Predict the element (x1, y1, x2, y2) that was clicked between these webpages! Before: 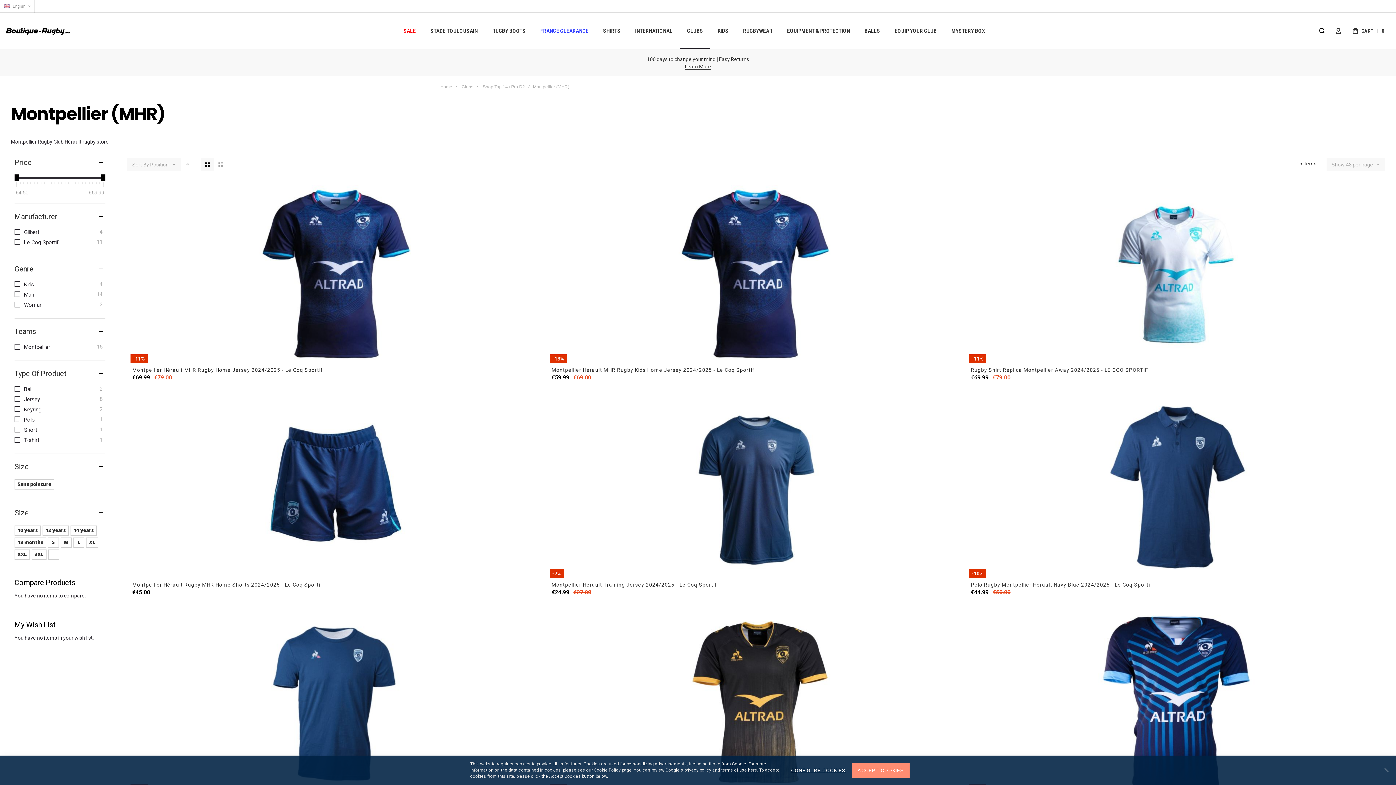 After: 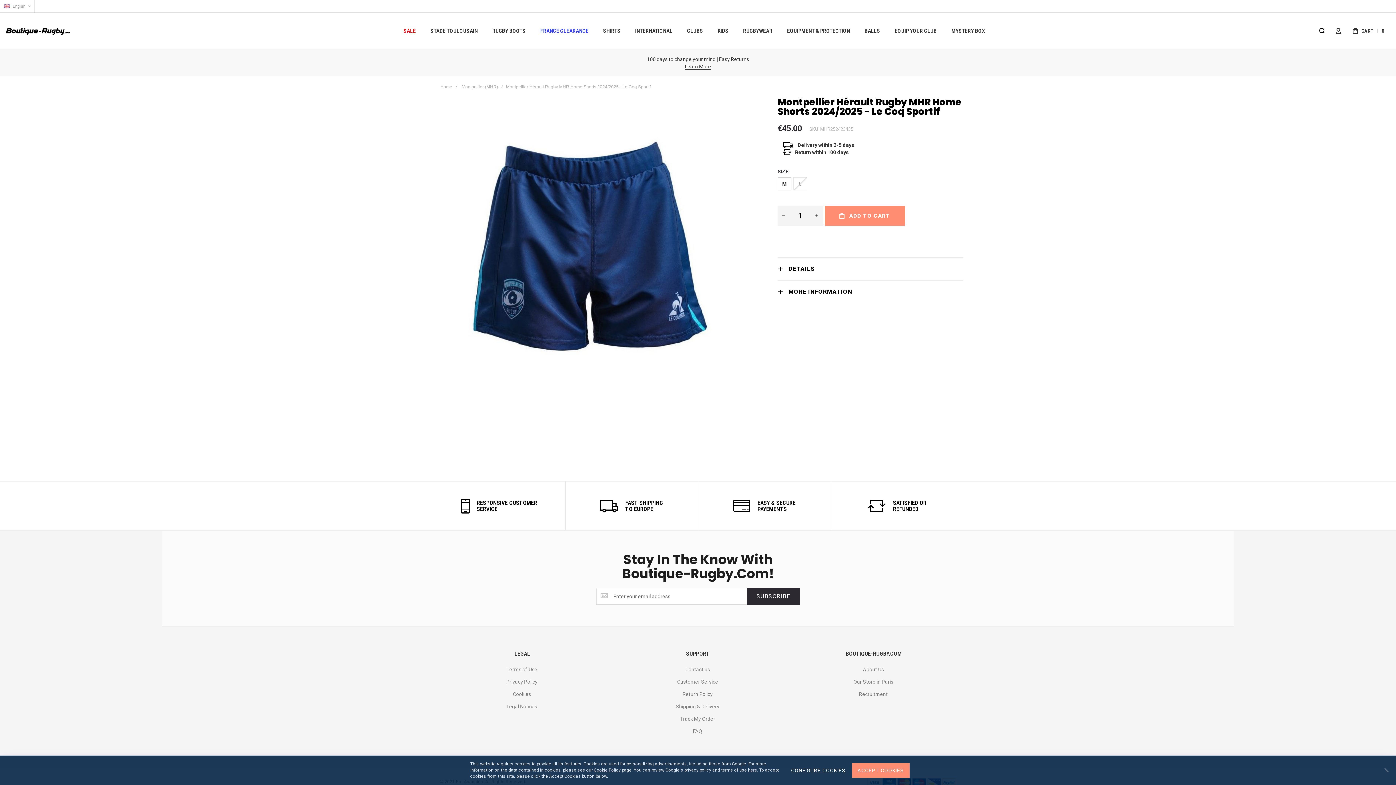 Action: bbox: (130, 400, 543, 578)